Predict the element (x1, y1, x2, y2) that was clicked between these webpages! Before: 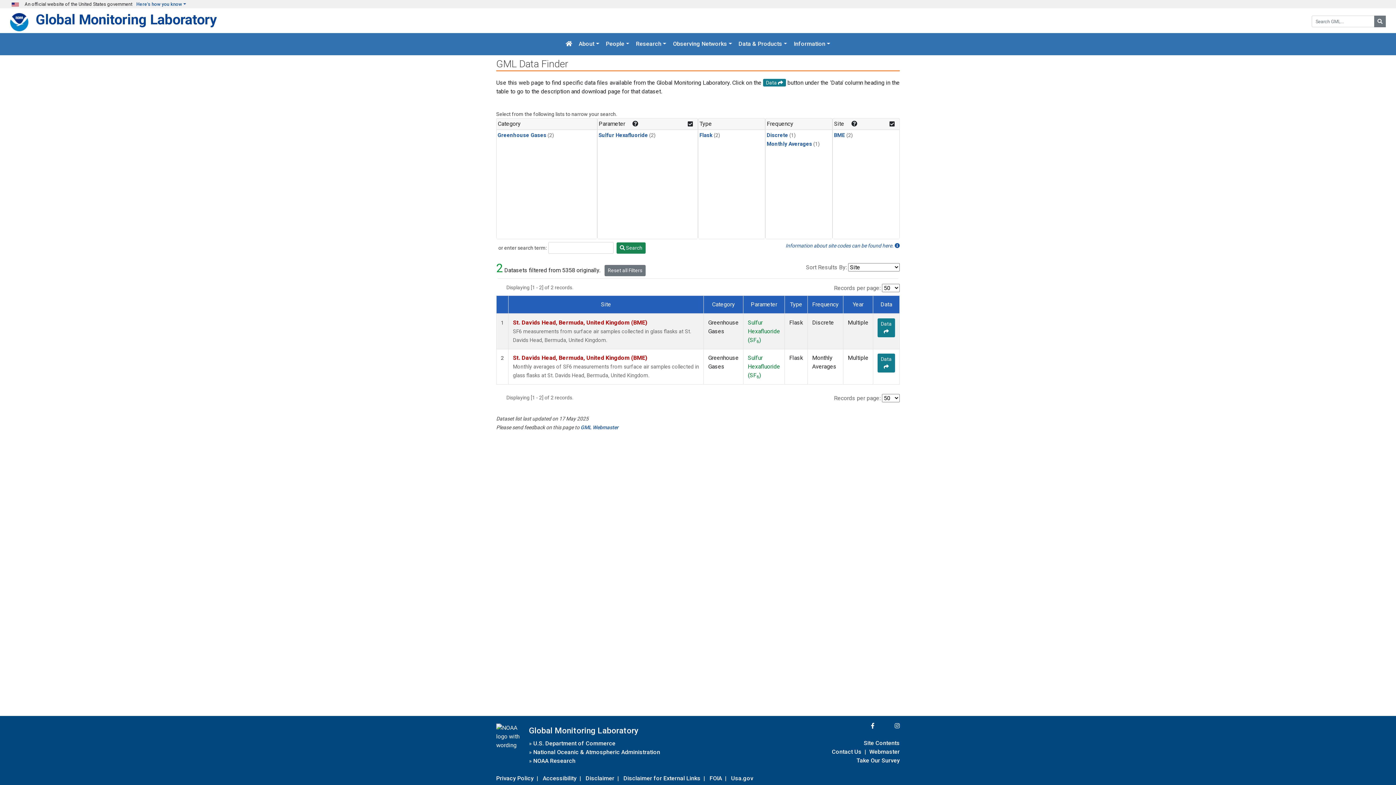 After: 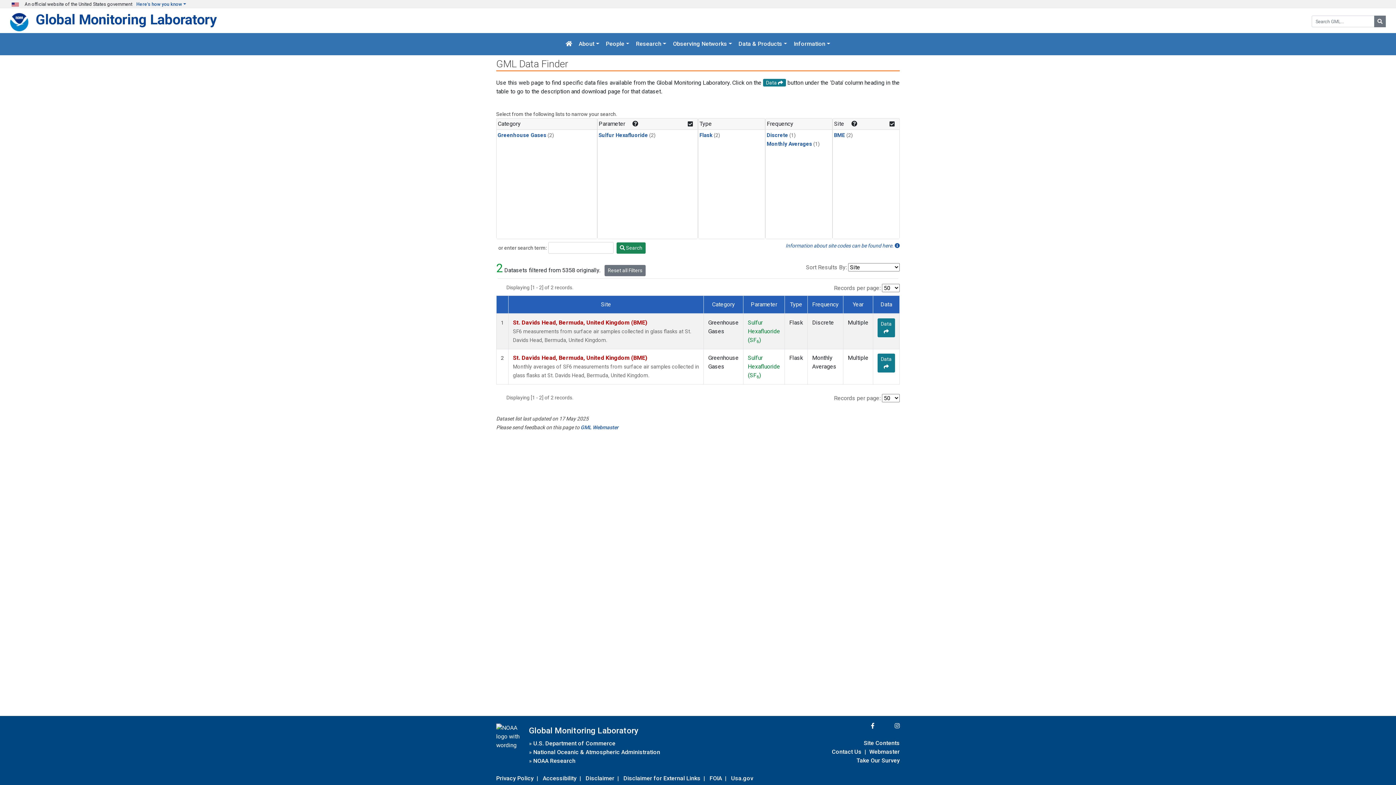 Action: label: Sulfur Hexafluoride bbox: (598, 132, 648, 138)